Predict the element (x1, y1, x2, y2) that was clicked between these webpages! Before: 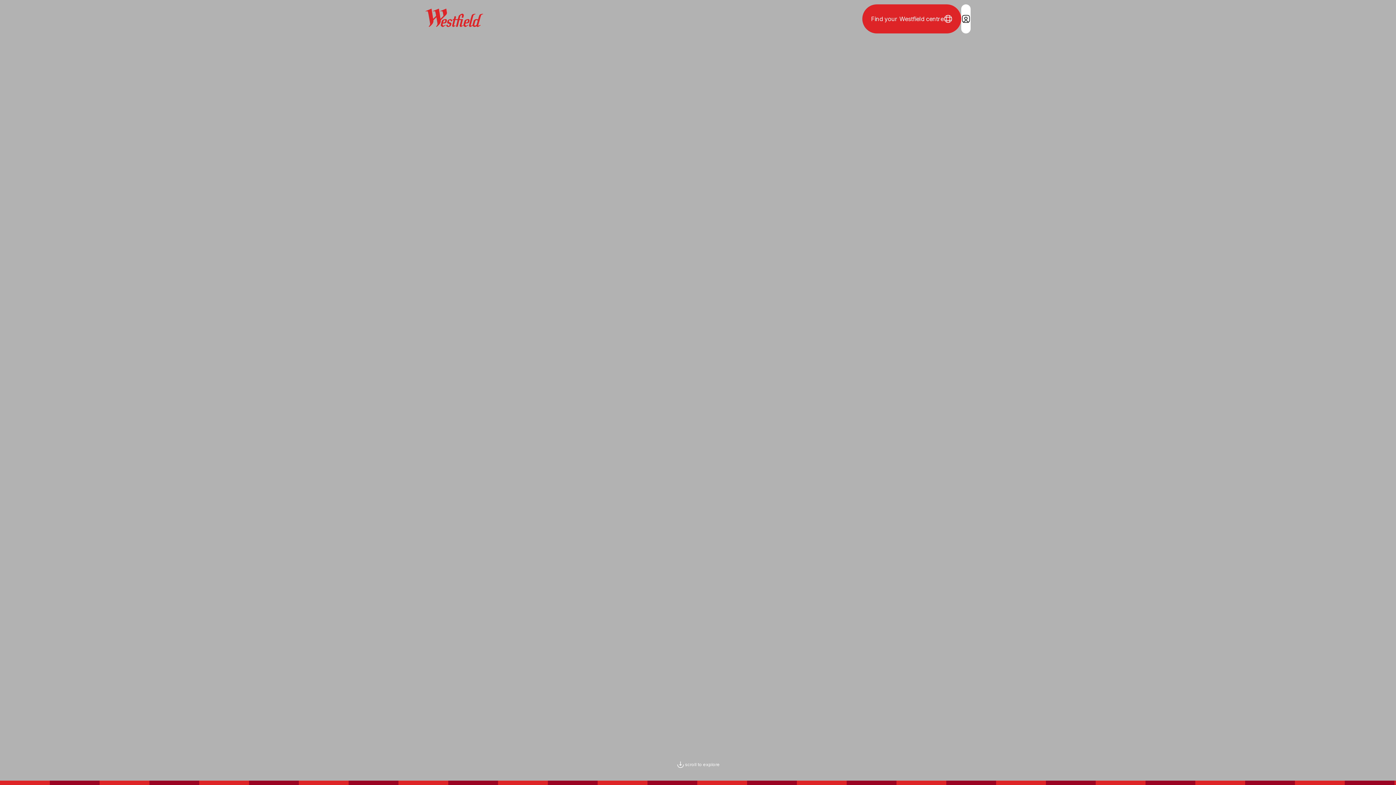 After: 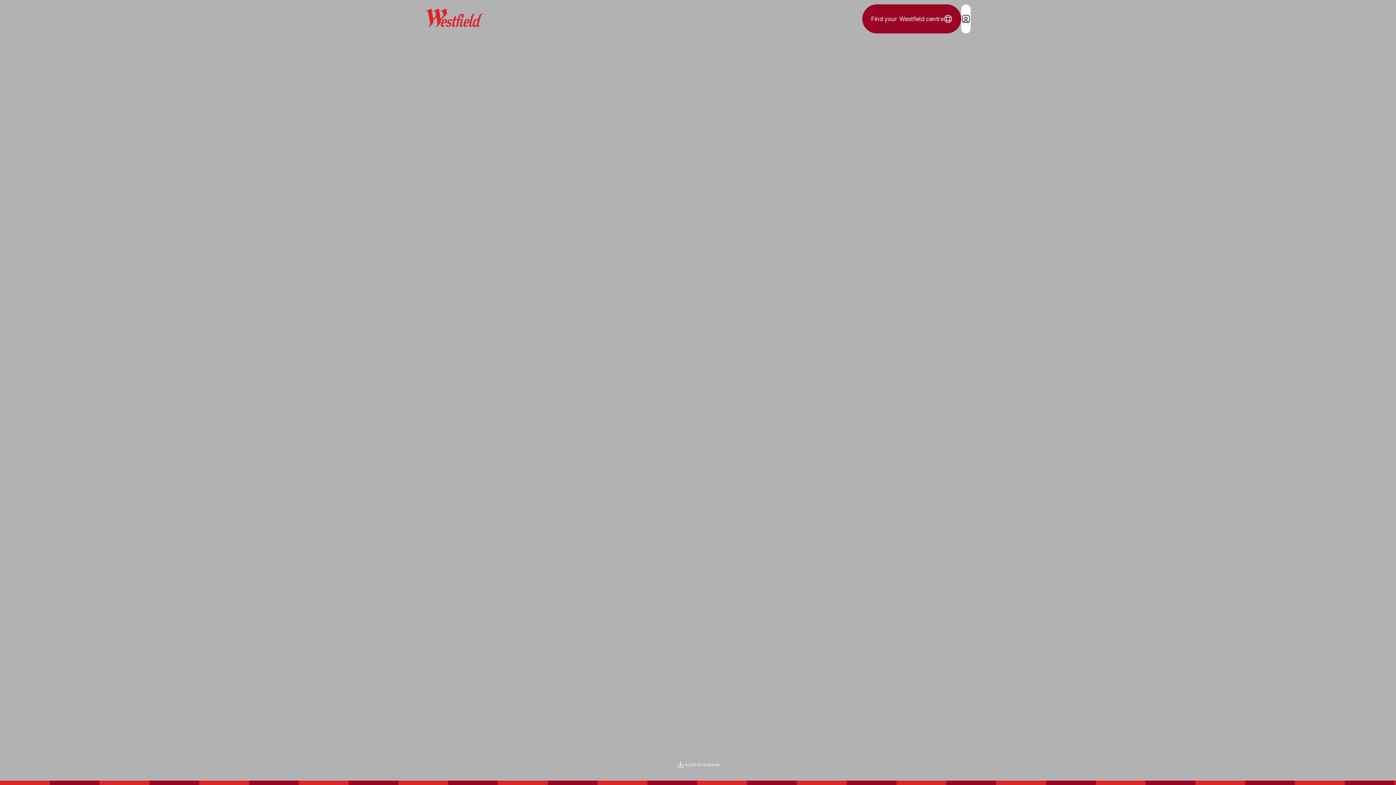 Action: label: Find your Westfield centre bbox: (862, 4, 961, 33)